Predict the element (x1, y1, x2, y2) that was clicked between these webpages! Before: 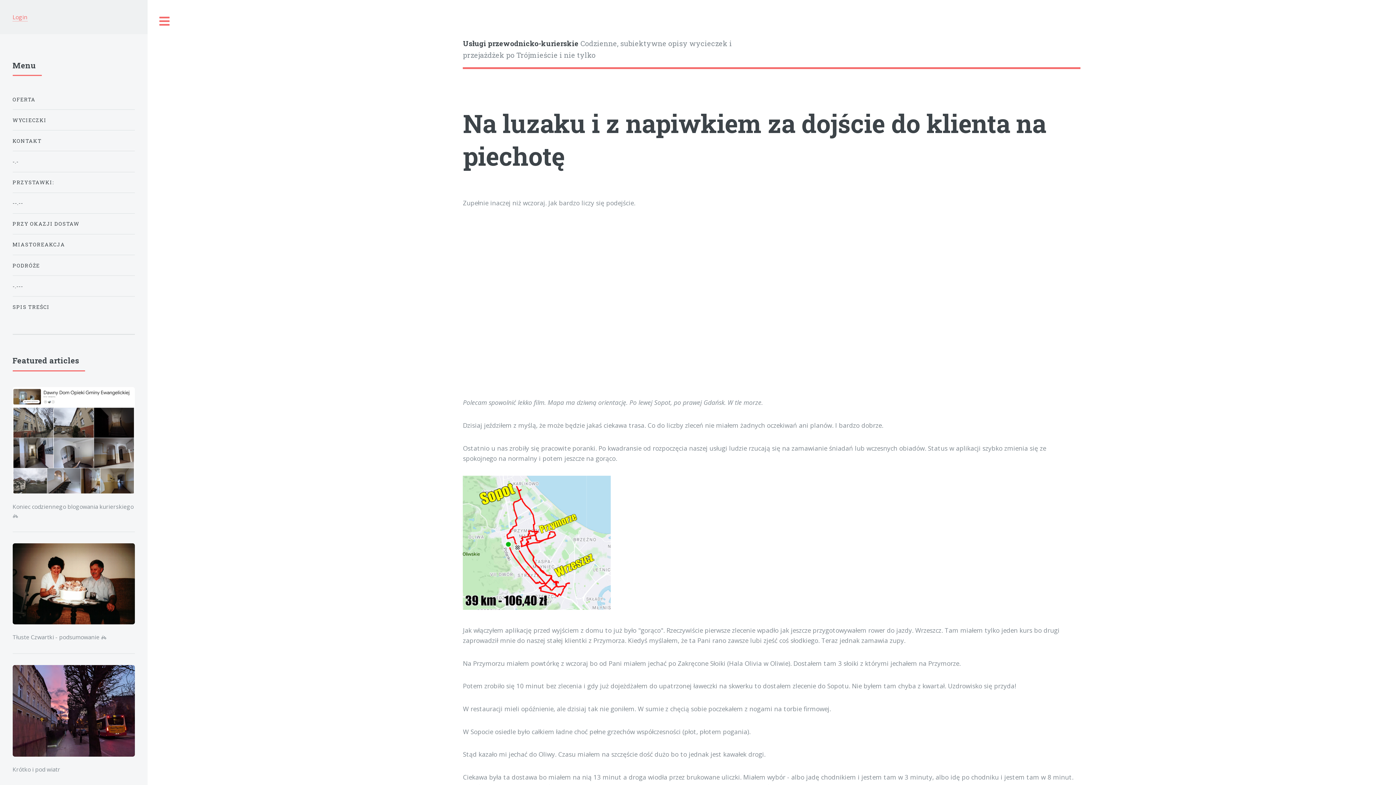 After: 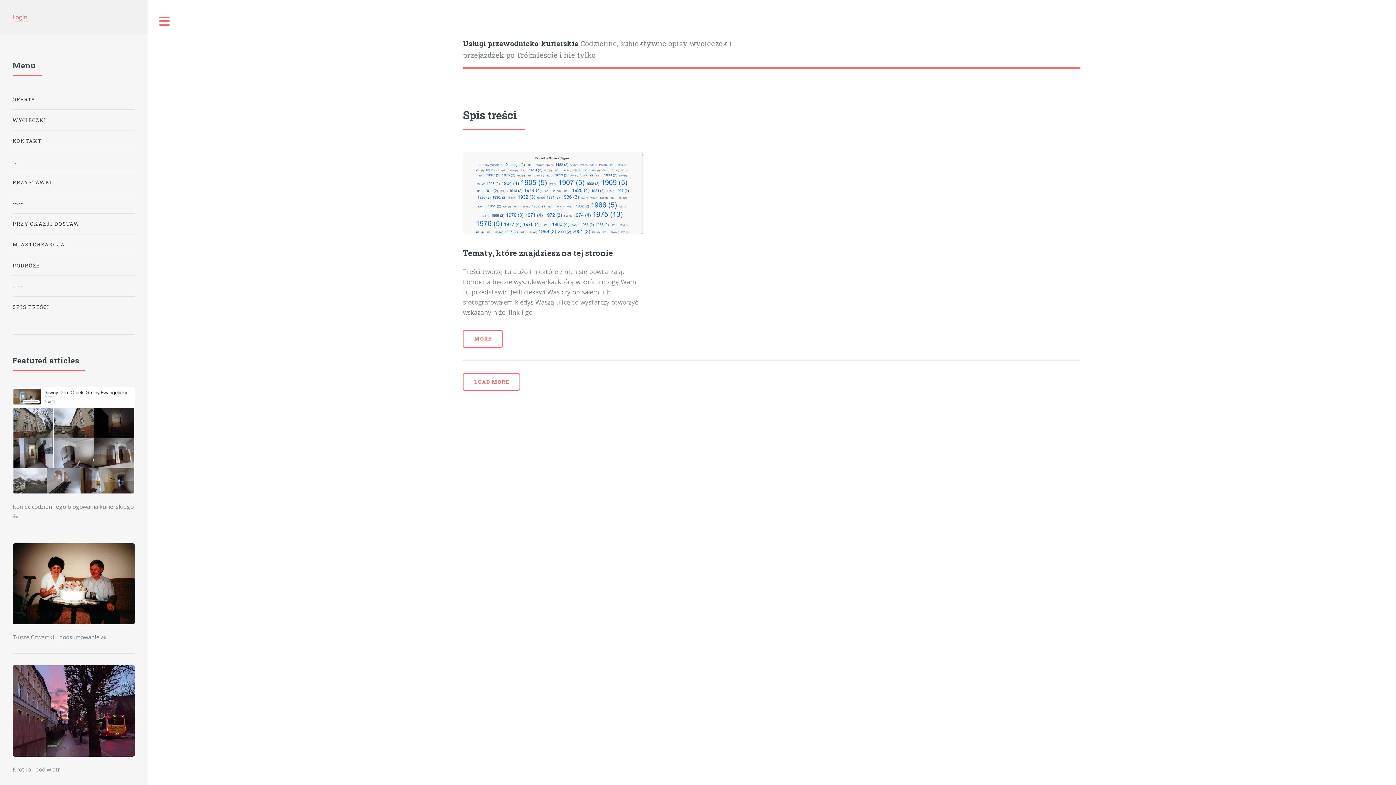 Action: bbox: (12, 299, 134, 314) label: SPIS TREŚCI